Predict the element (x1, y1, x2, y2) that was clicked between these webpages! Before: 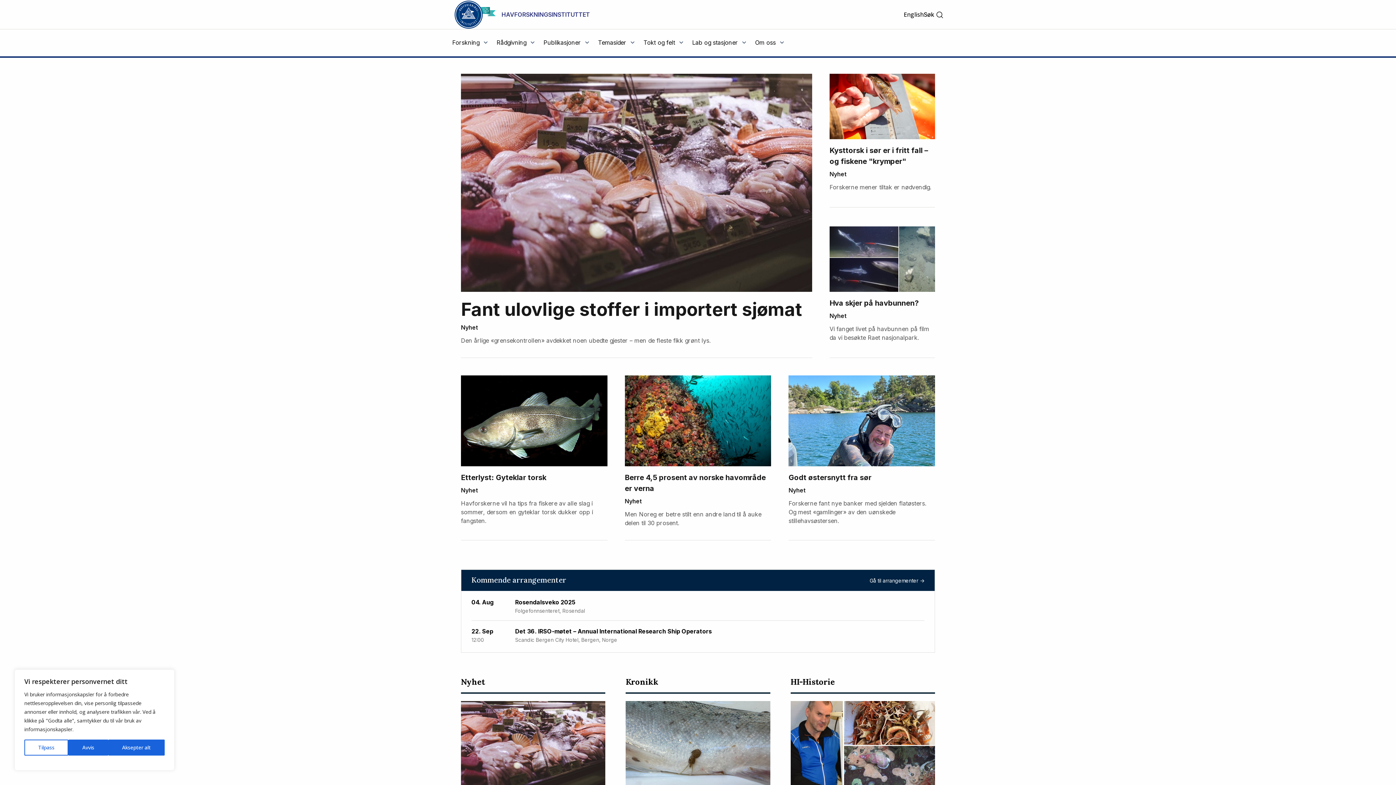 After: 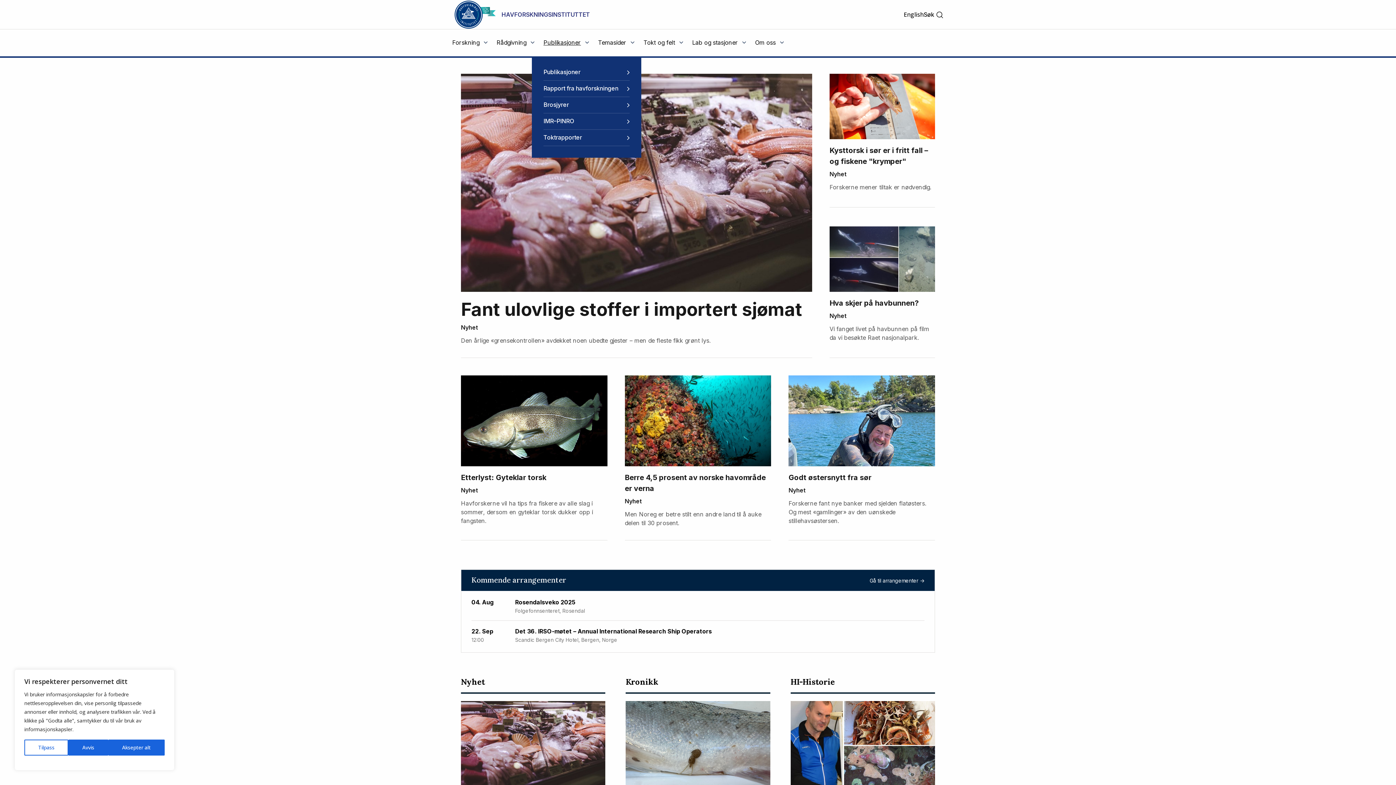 Action: bbox: (543, 39, 589, 46) label: Publikasjoner 